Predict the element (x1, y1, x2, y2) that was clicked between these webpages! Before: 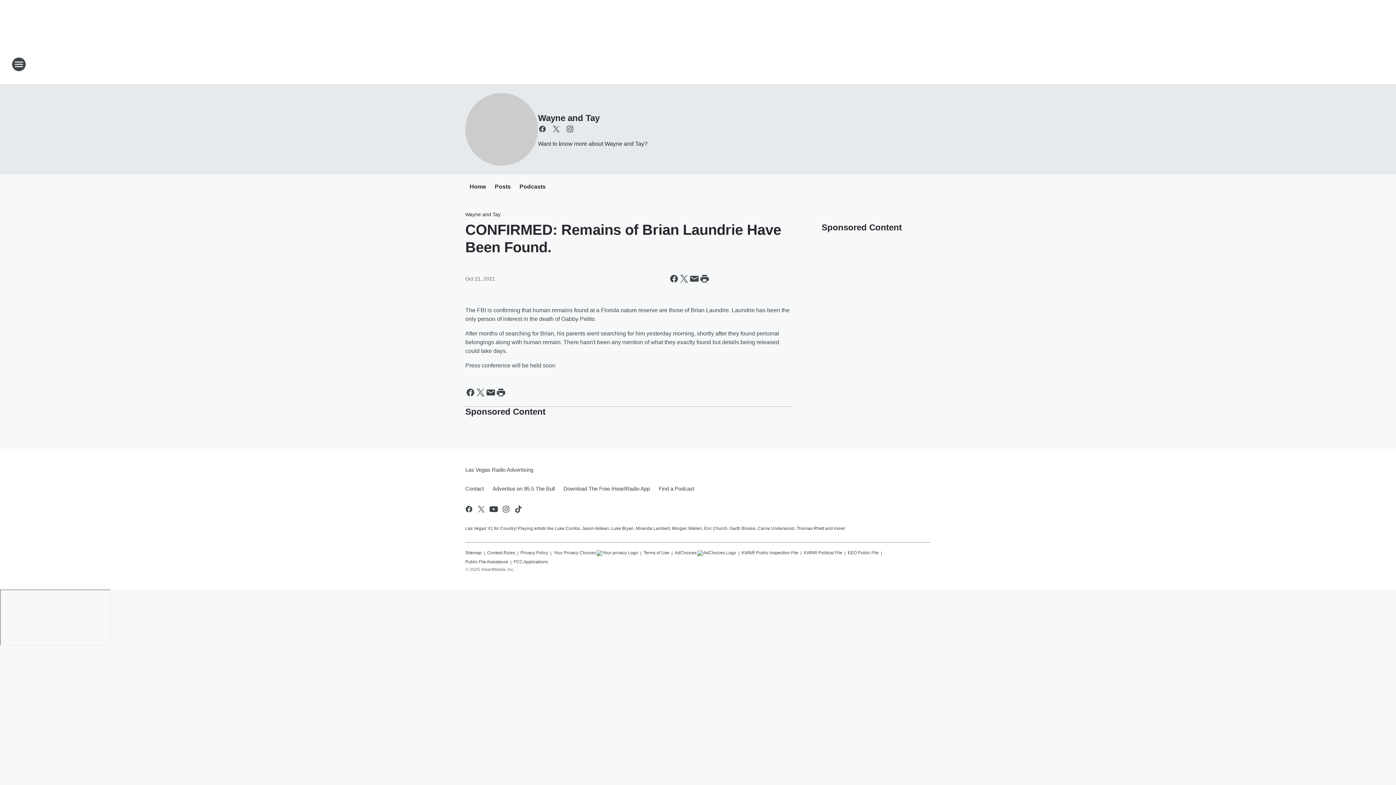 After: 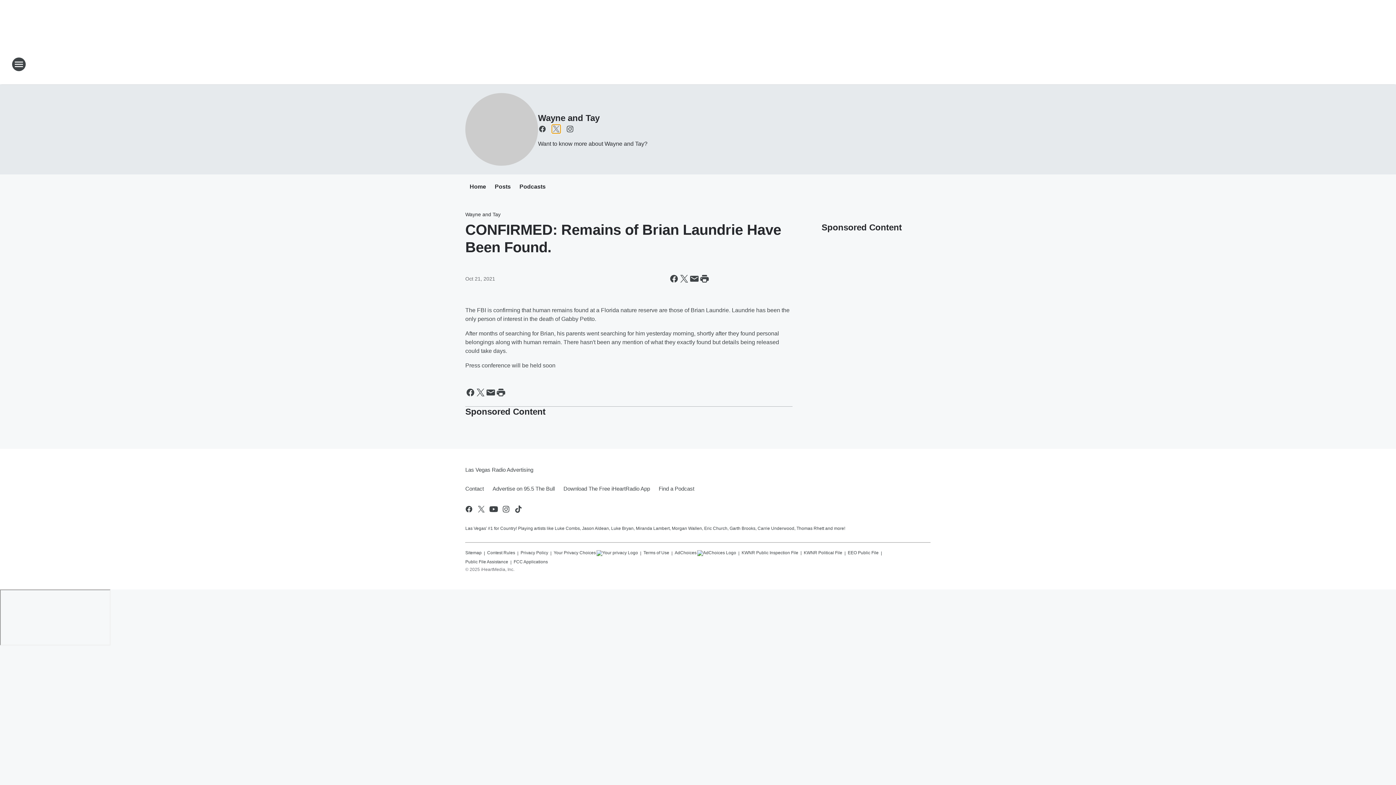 Action: bbox: (552, 124, 560, 133) label: Visit us on X